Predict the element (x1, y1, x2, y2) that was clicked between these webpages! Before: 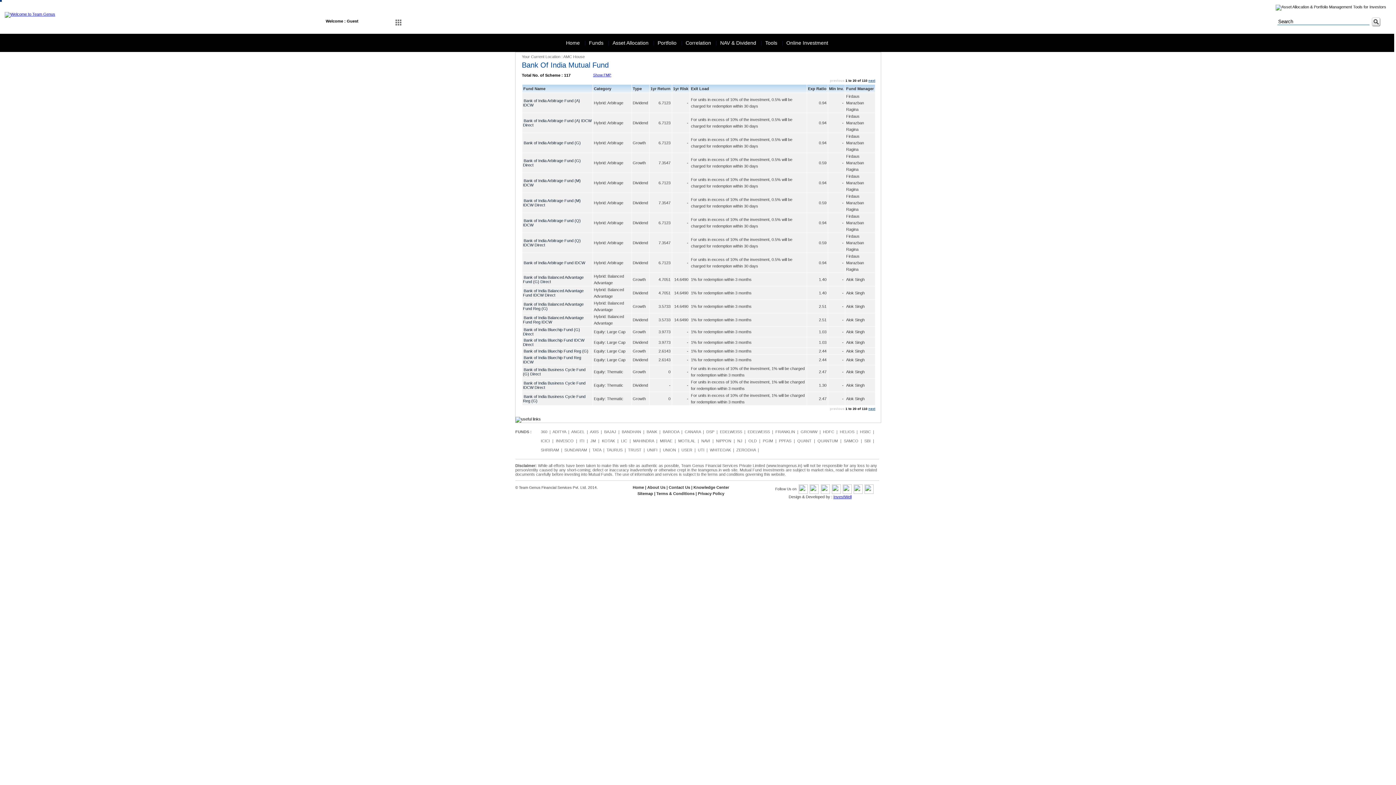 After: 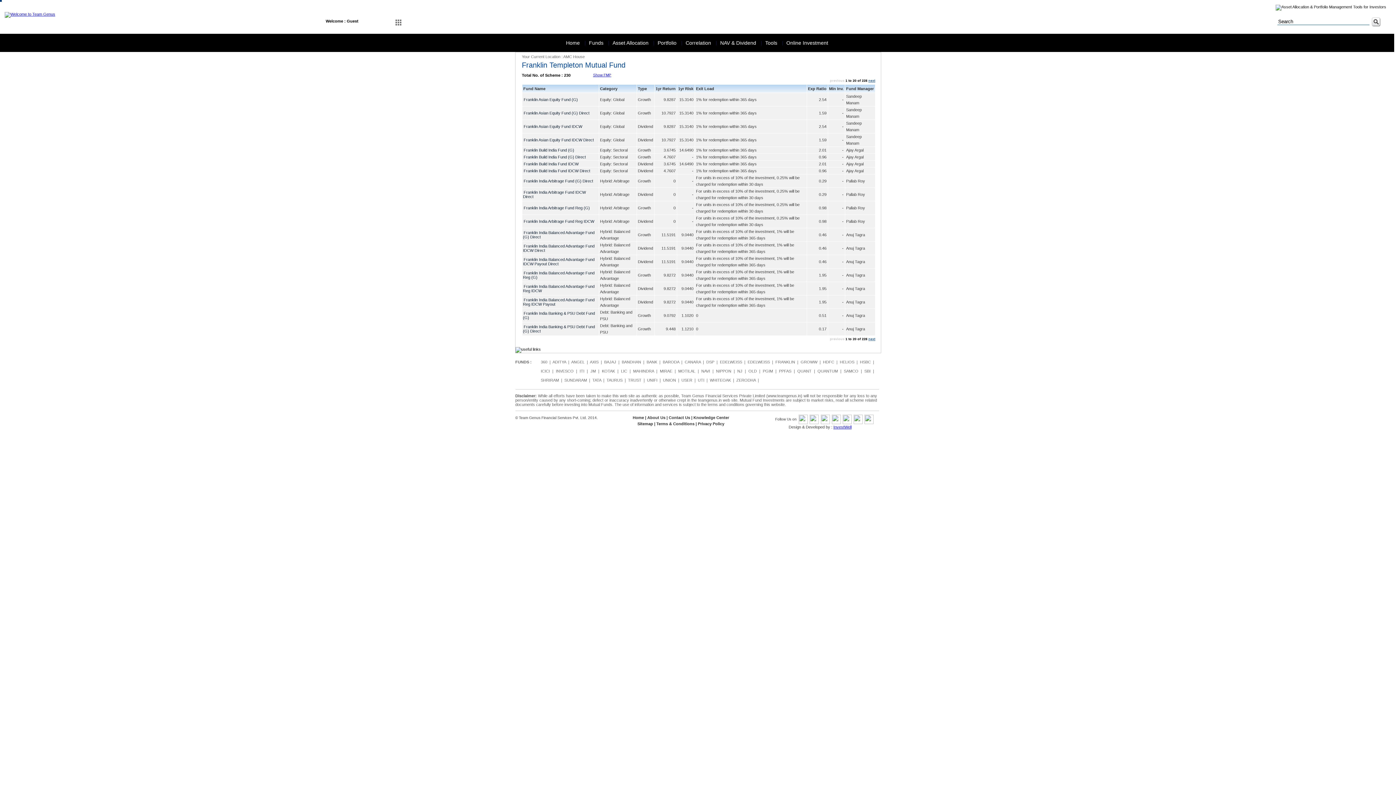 Action: bbox: (775, 429, 795, 434) label: FRANKLIN